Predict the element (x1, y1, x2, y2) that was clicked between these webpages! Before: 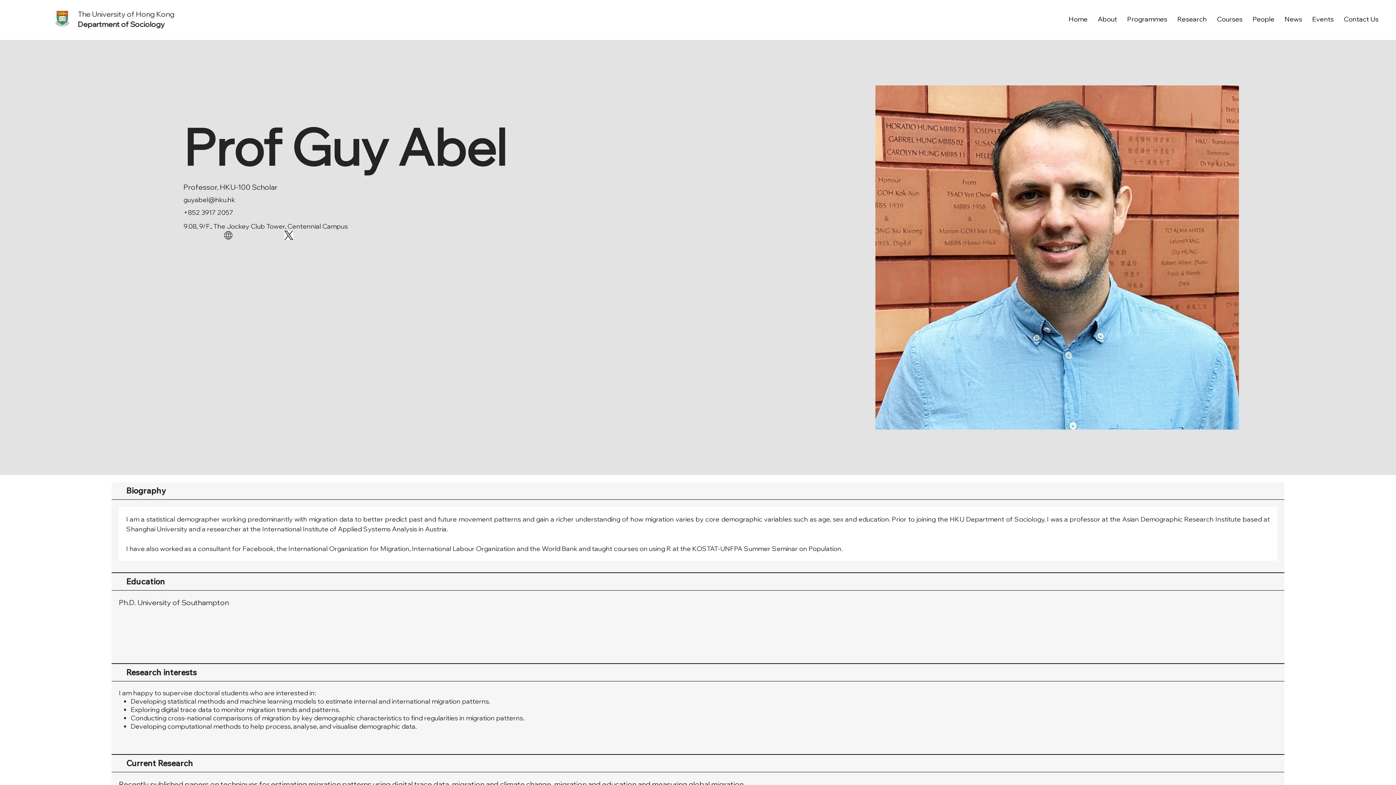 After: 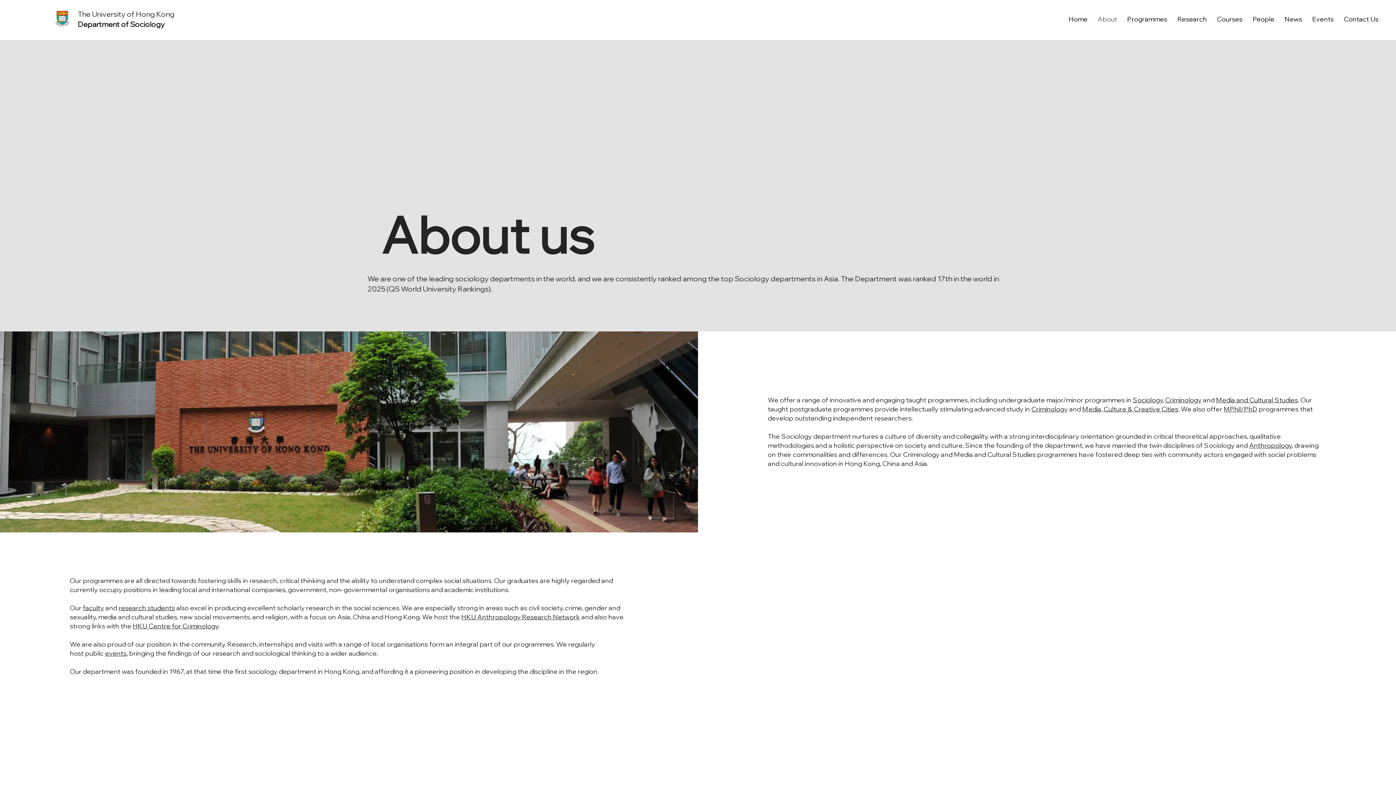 Action: bbox: (1094, 12, 1120, 26) label: About